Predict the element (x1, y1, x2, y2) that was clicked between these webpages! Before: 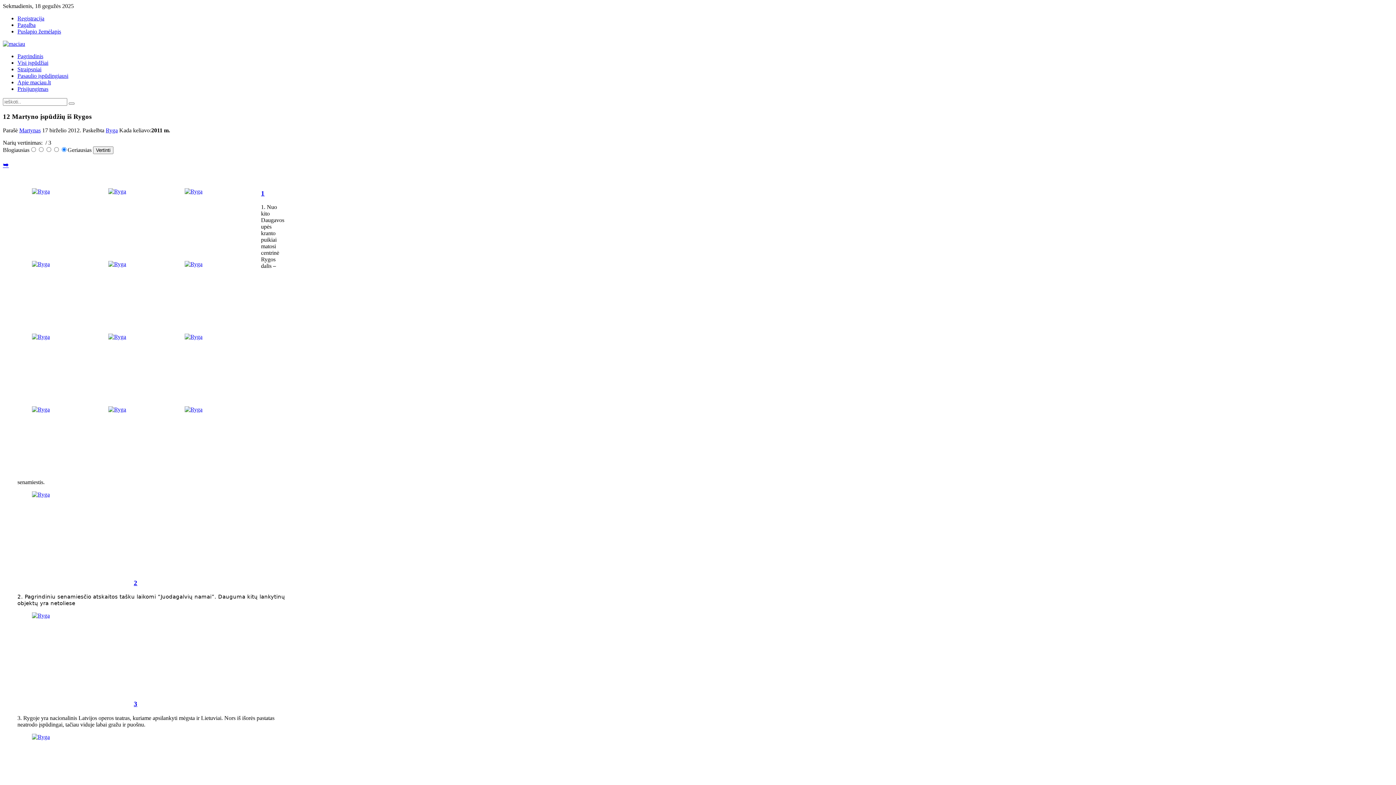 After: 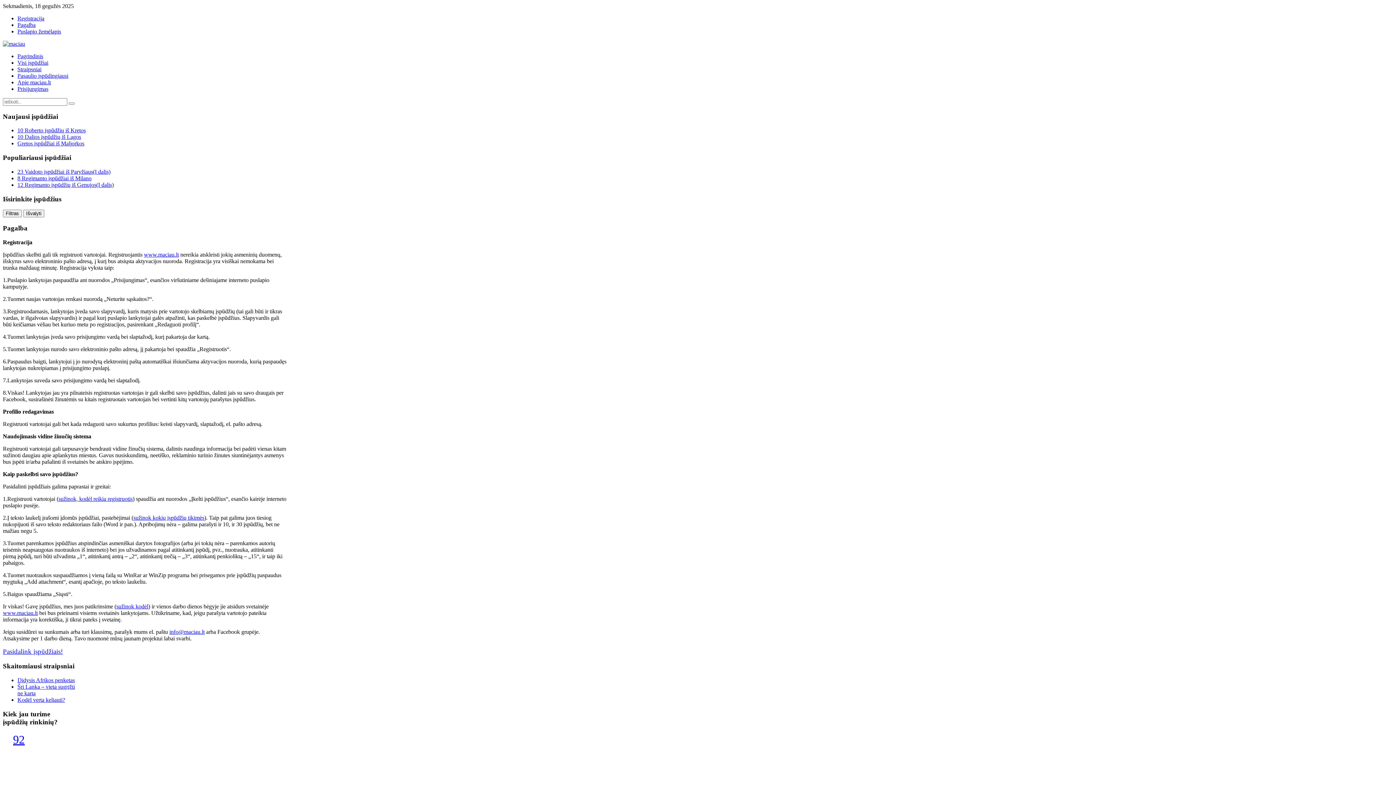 Action: bbox: (17, 21, 35, 28) label: Pagalba